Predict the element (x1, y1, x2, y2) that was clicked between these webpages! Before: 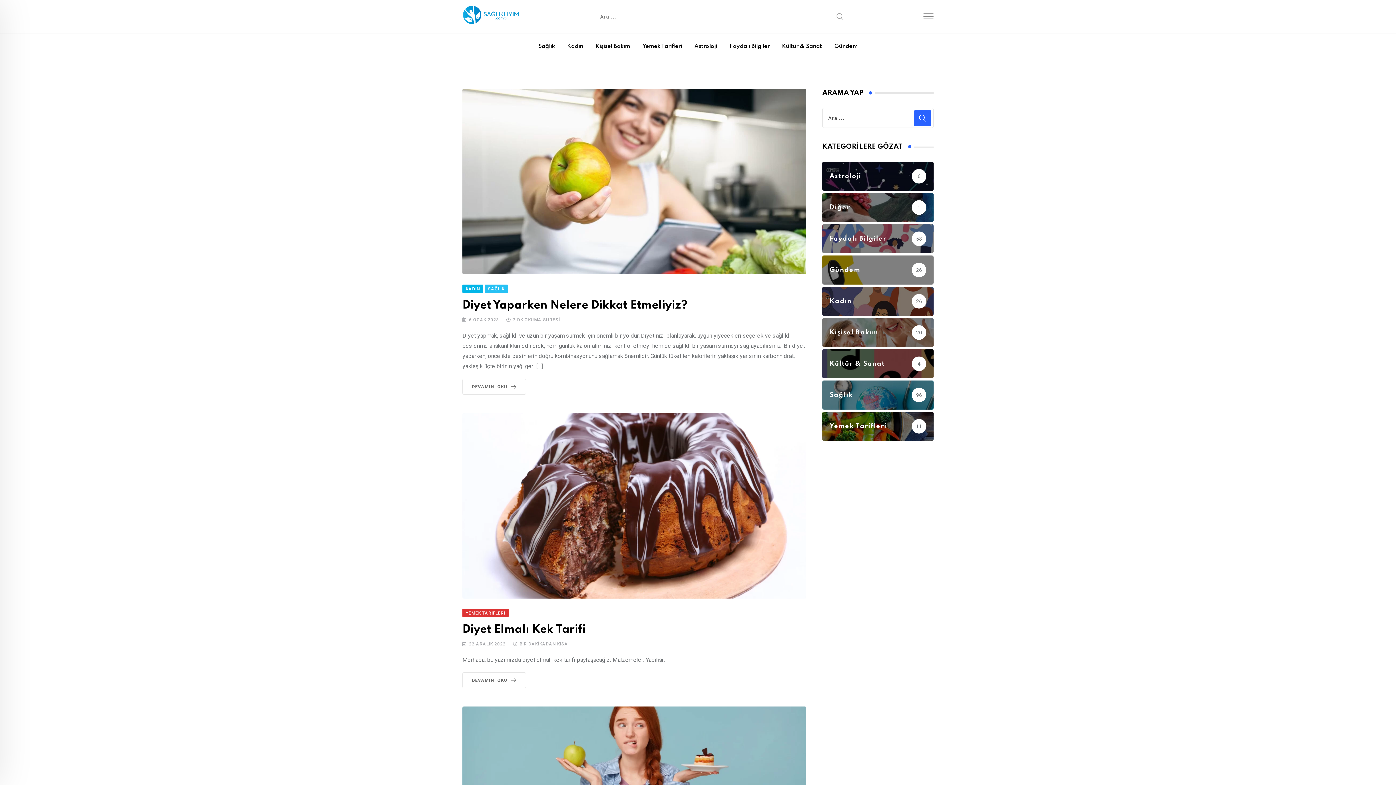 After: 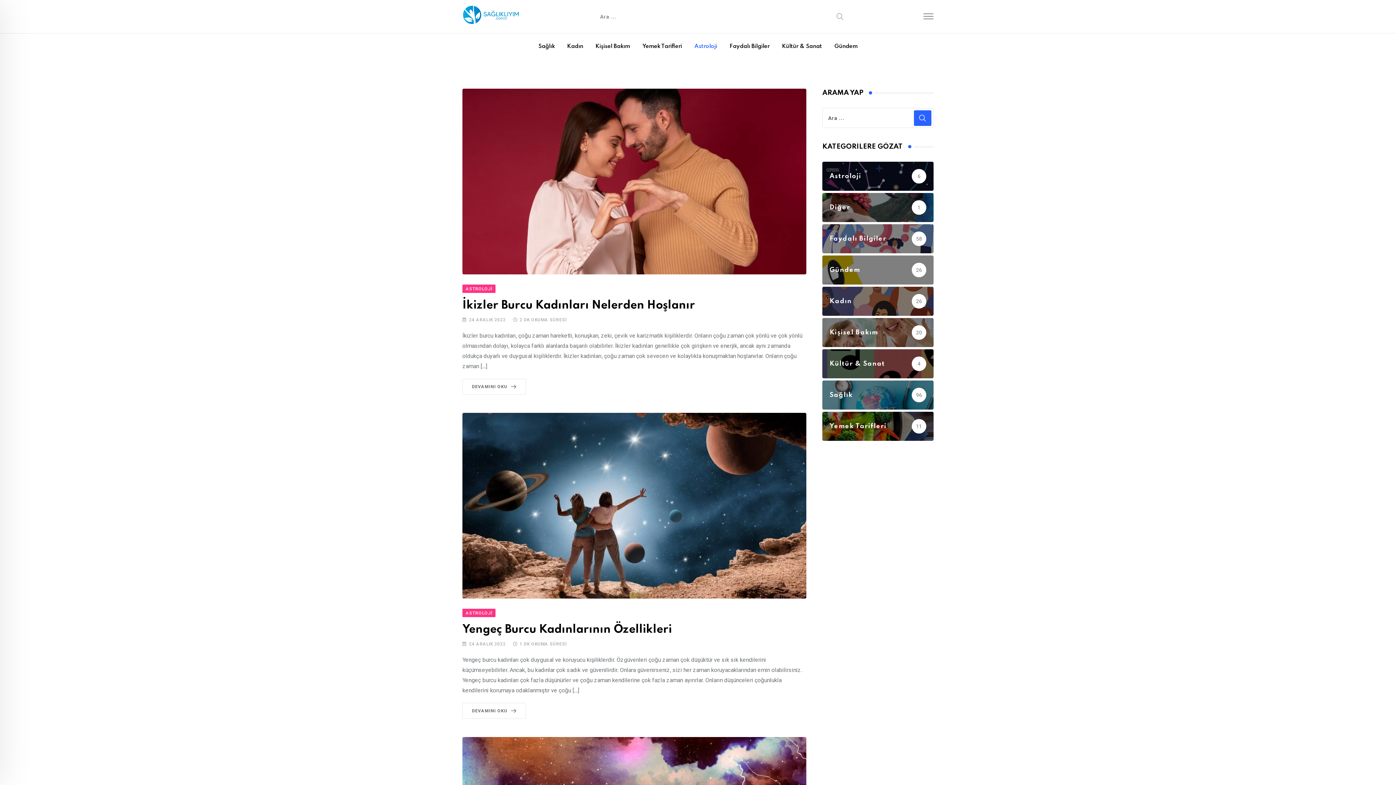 Action: label: Astroloji bbox: (689, 33, 722, 59)